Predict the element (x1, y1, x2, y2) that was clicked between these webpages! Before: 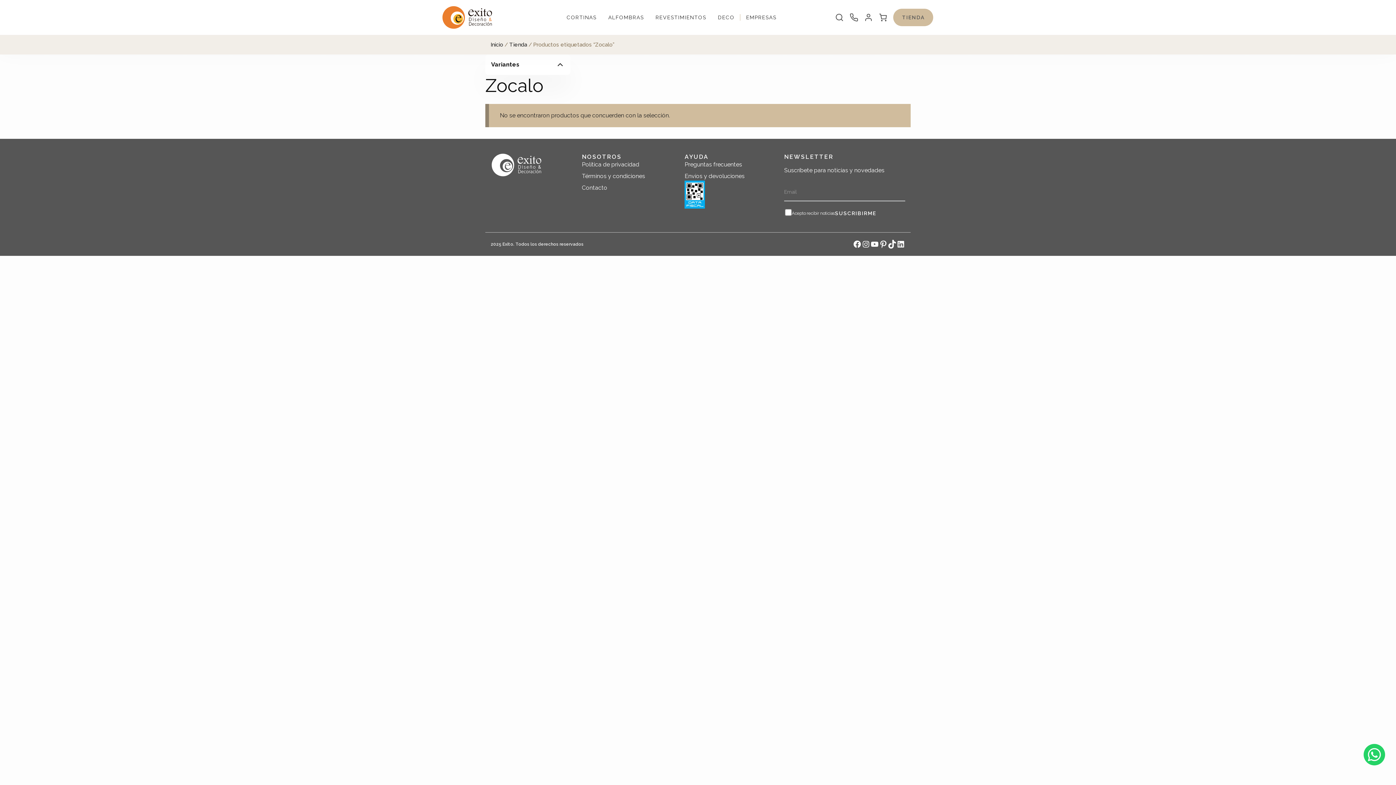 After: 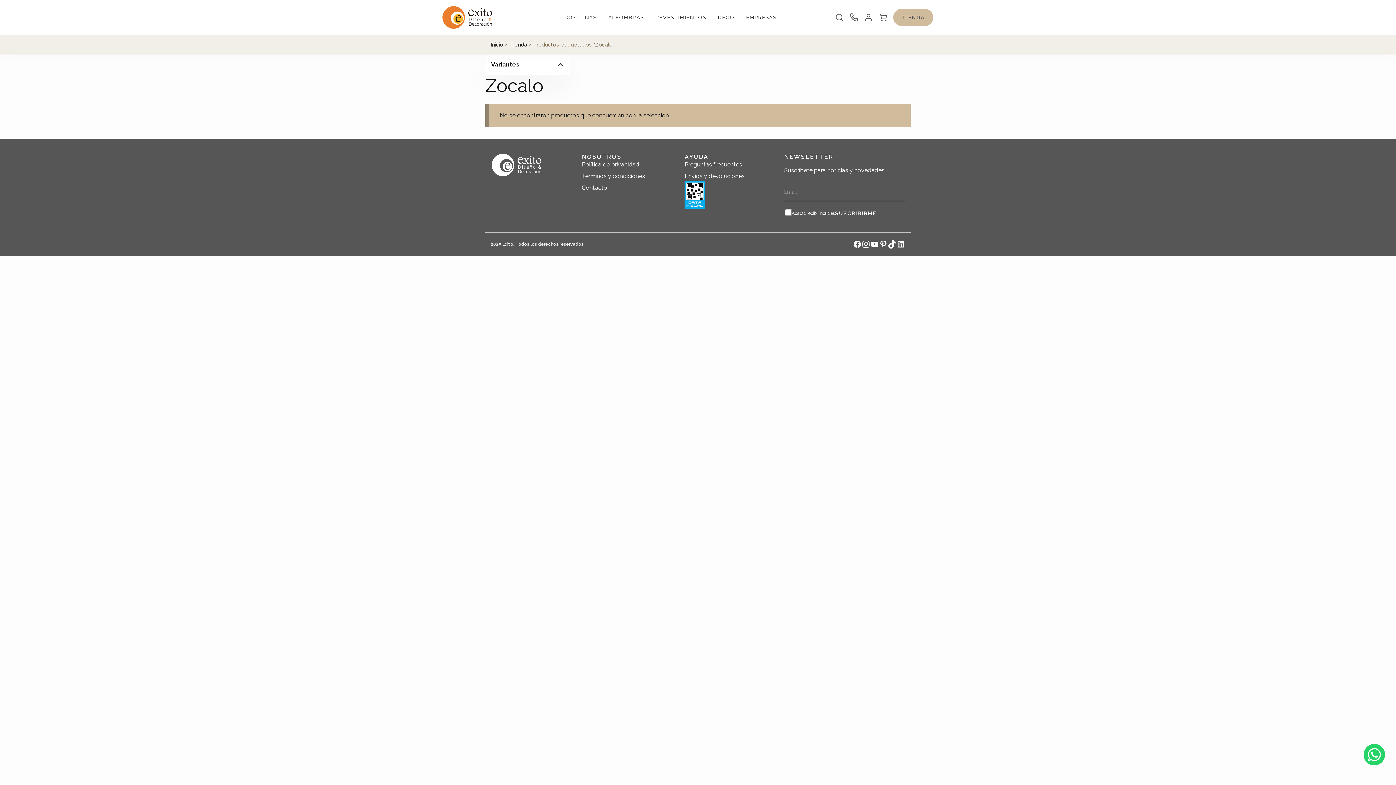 Action: label: Instagram bbox: (861, 240, 870, 248)